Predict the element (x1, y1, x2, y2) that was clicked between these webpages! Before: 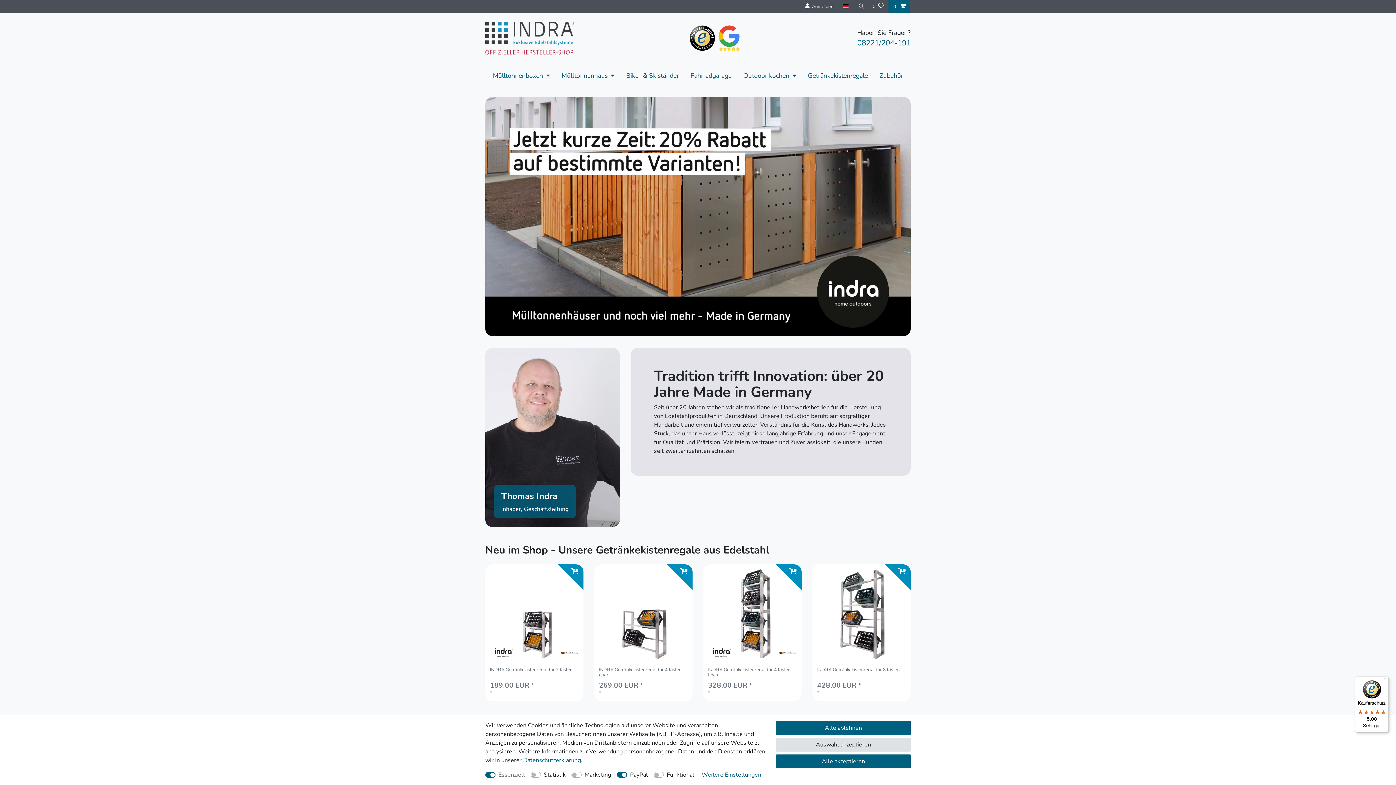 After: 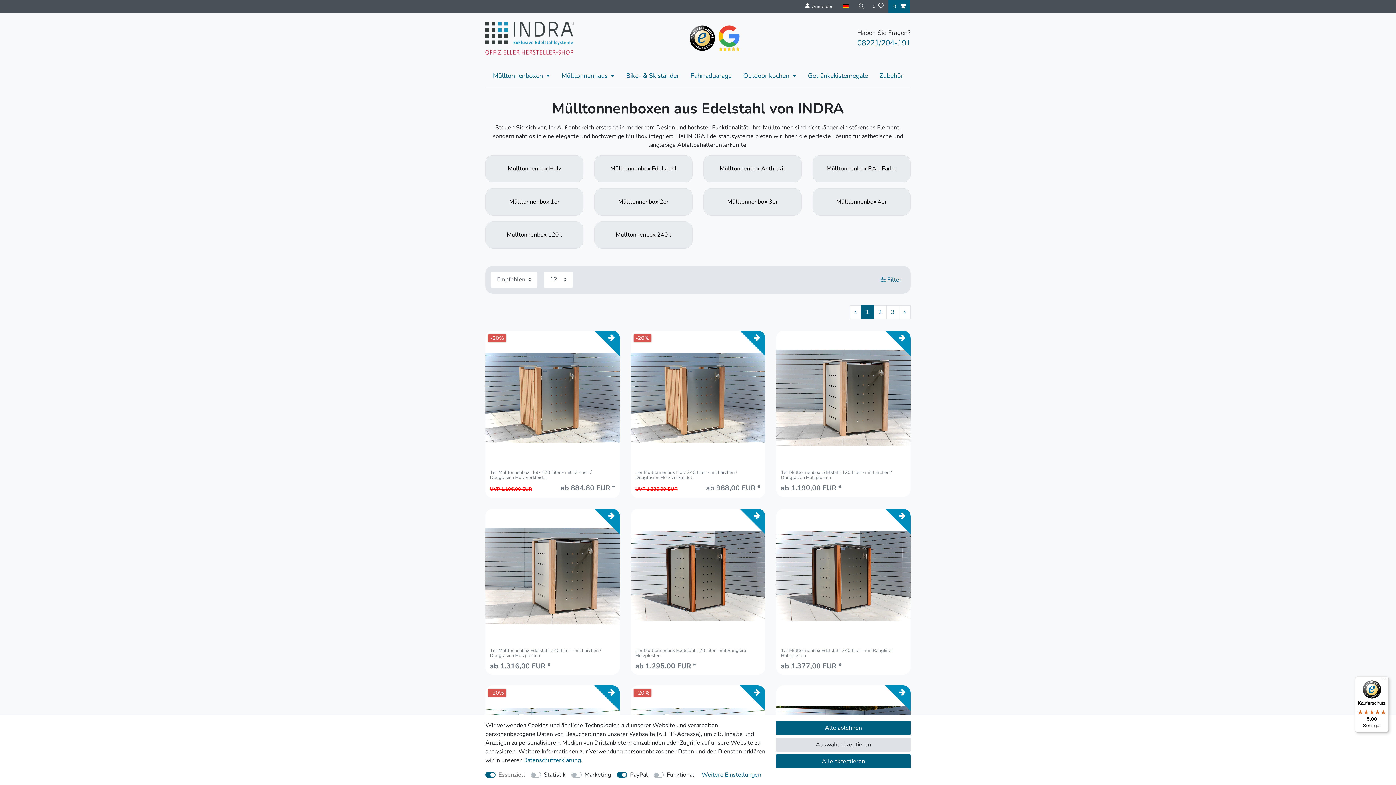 Action: label: Mülltonnenboxen bbox: (487, 63, 555, 87)